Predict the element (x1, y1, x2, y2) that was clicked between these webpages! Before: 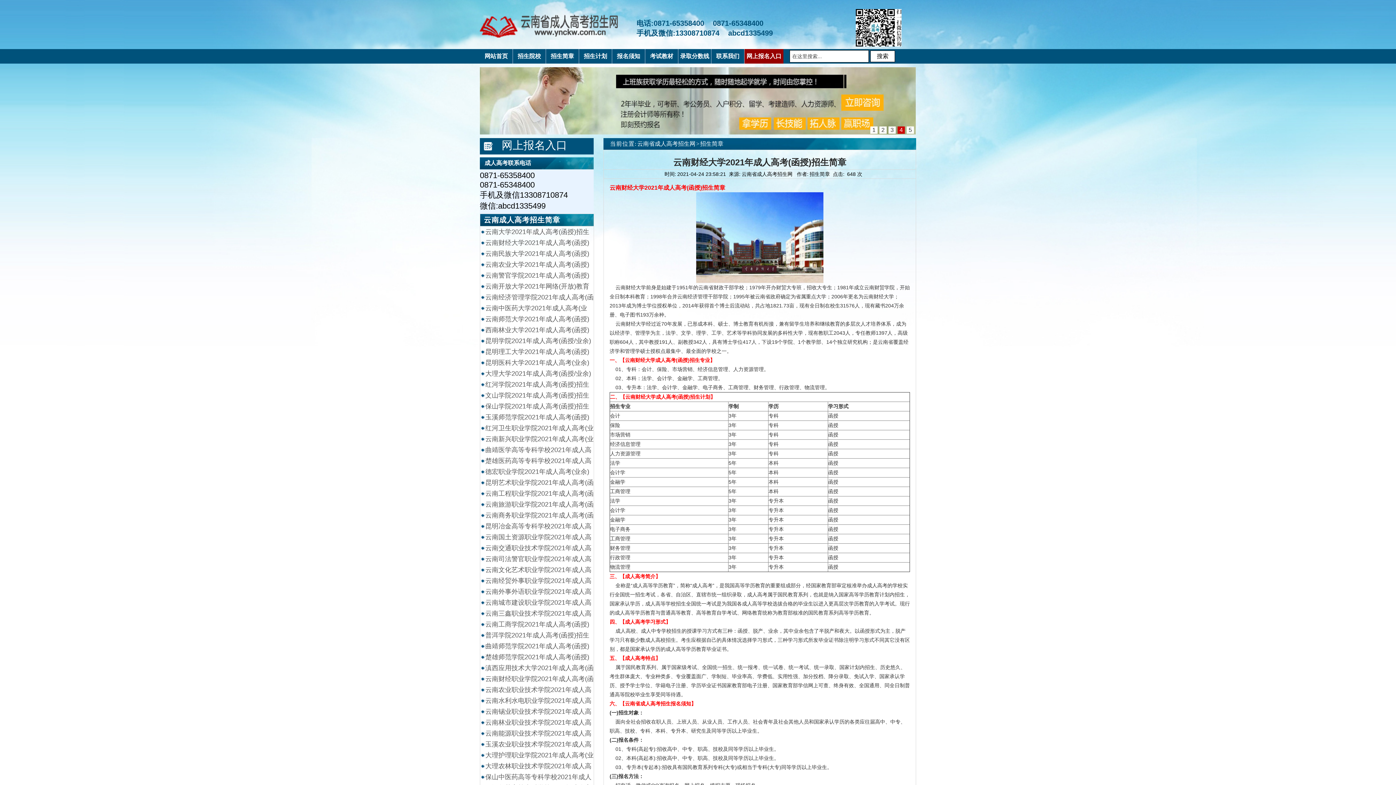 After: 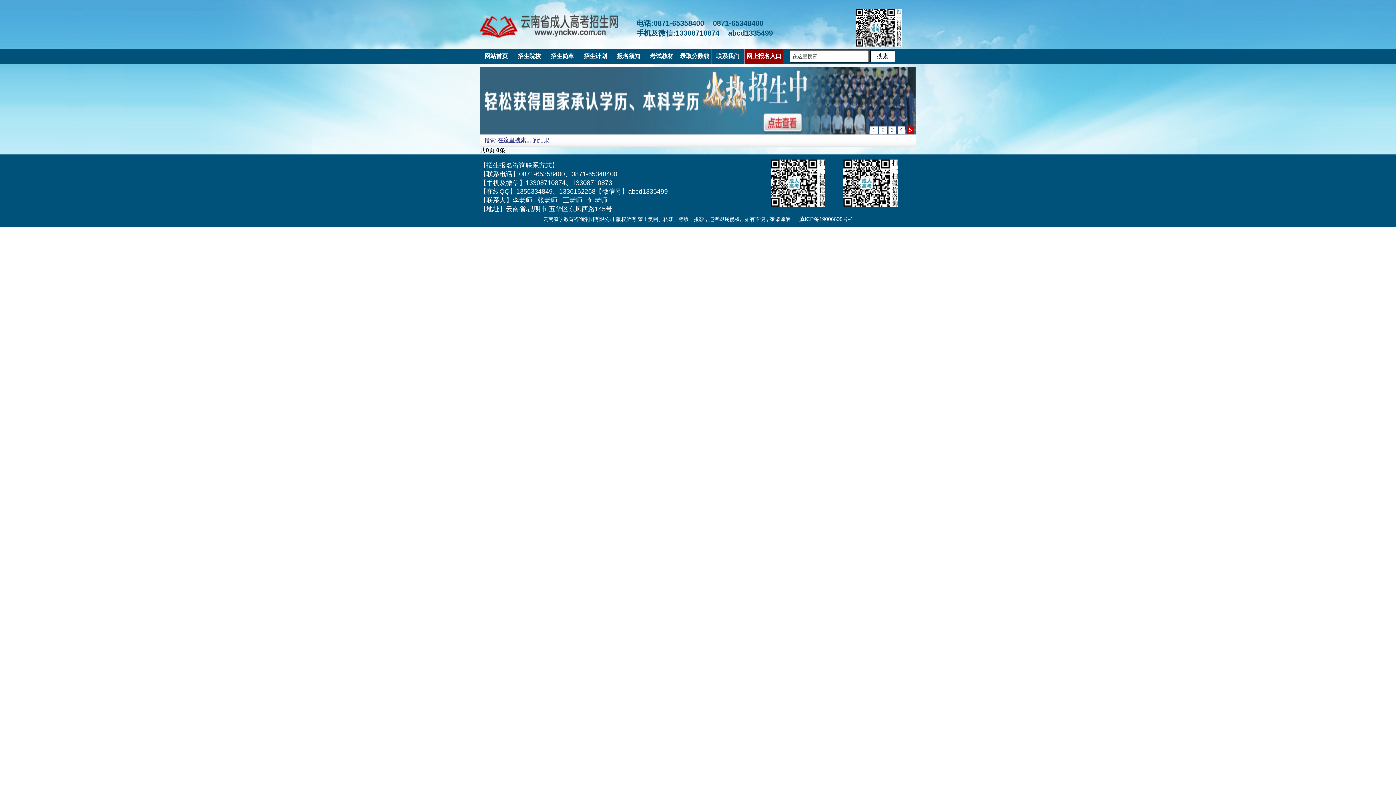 Action: label: 搜索 bbox: (870, 50, 895, 62)